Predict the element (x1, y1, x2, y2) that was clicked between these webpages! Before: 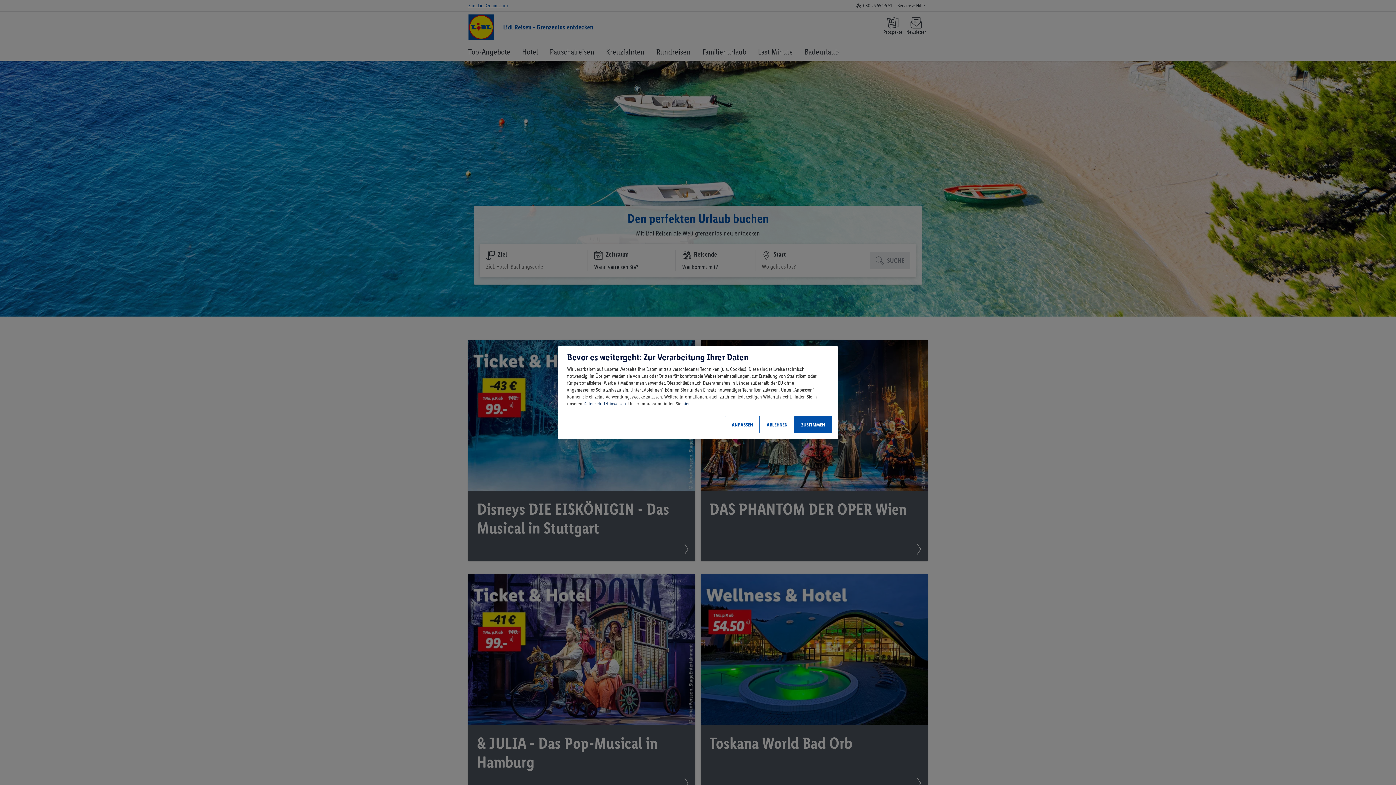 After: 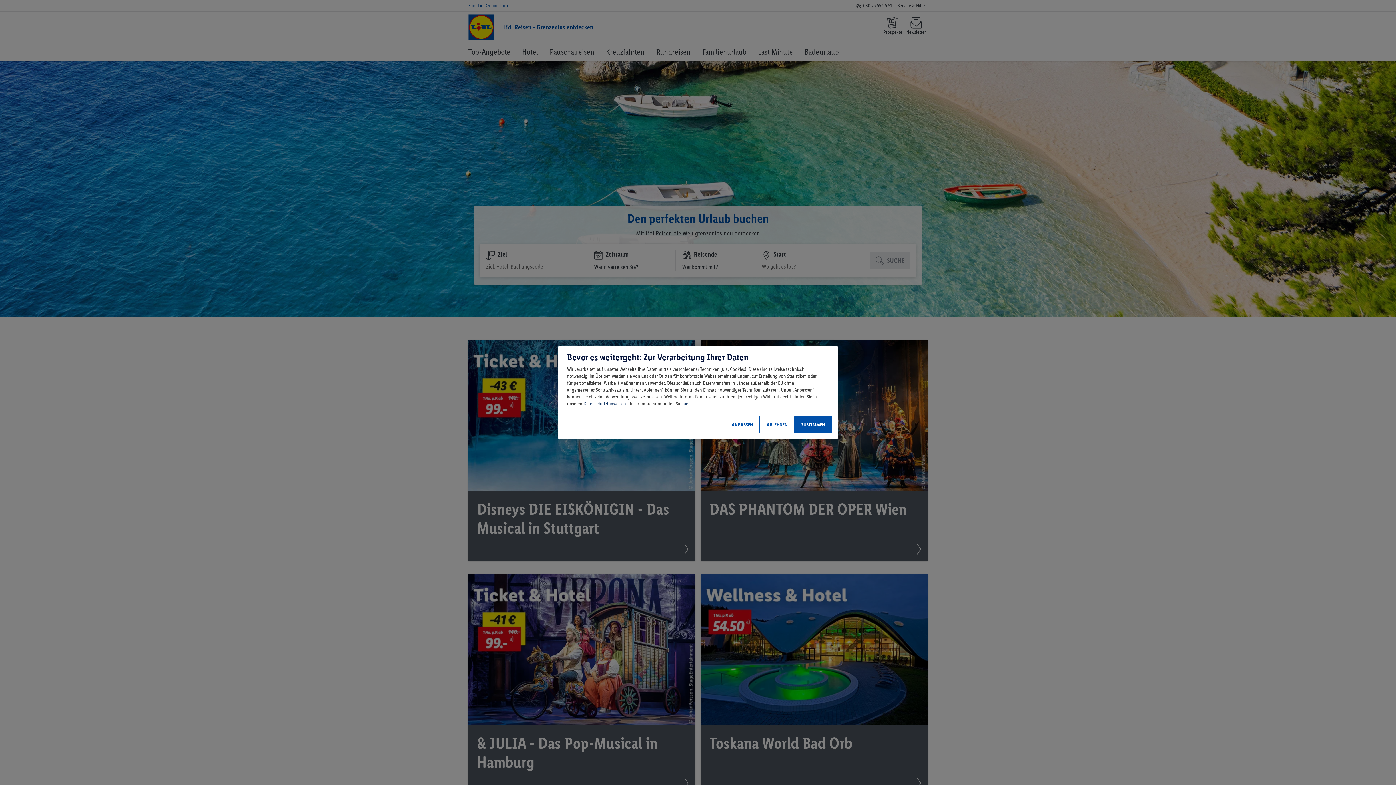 Action: bbox: (583, 400, 626, 407) label: Datenschutzhinweisen